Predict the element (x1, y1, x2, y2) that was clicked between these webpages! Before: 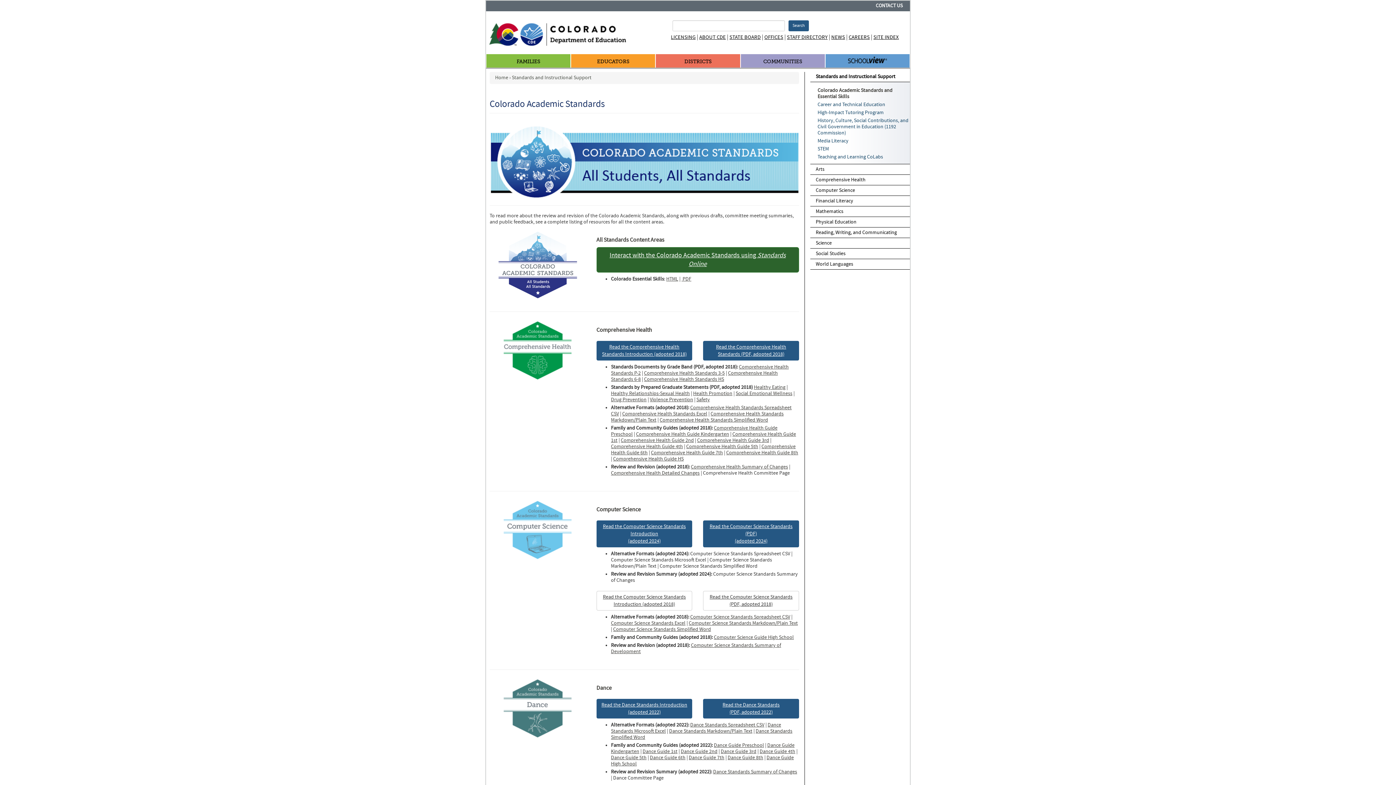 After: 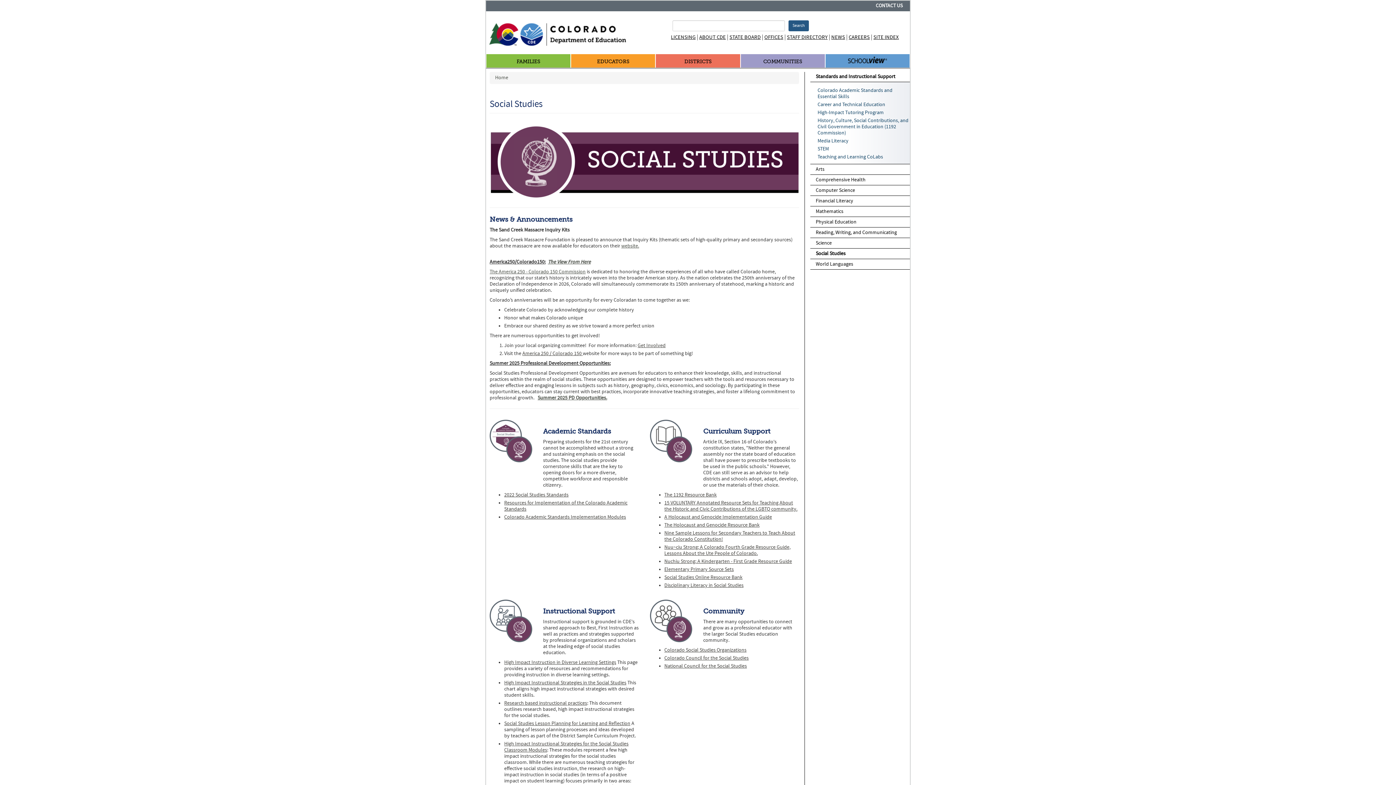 Action: label: Social Studies bbox: (816, 250, 847, 257)